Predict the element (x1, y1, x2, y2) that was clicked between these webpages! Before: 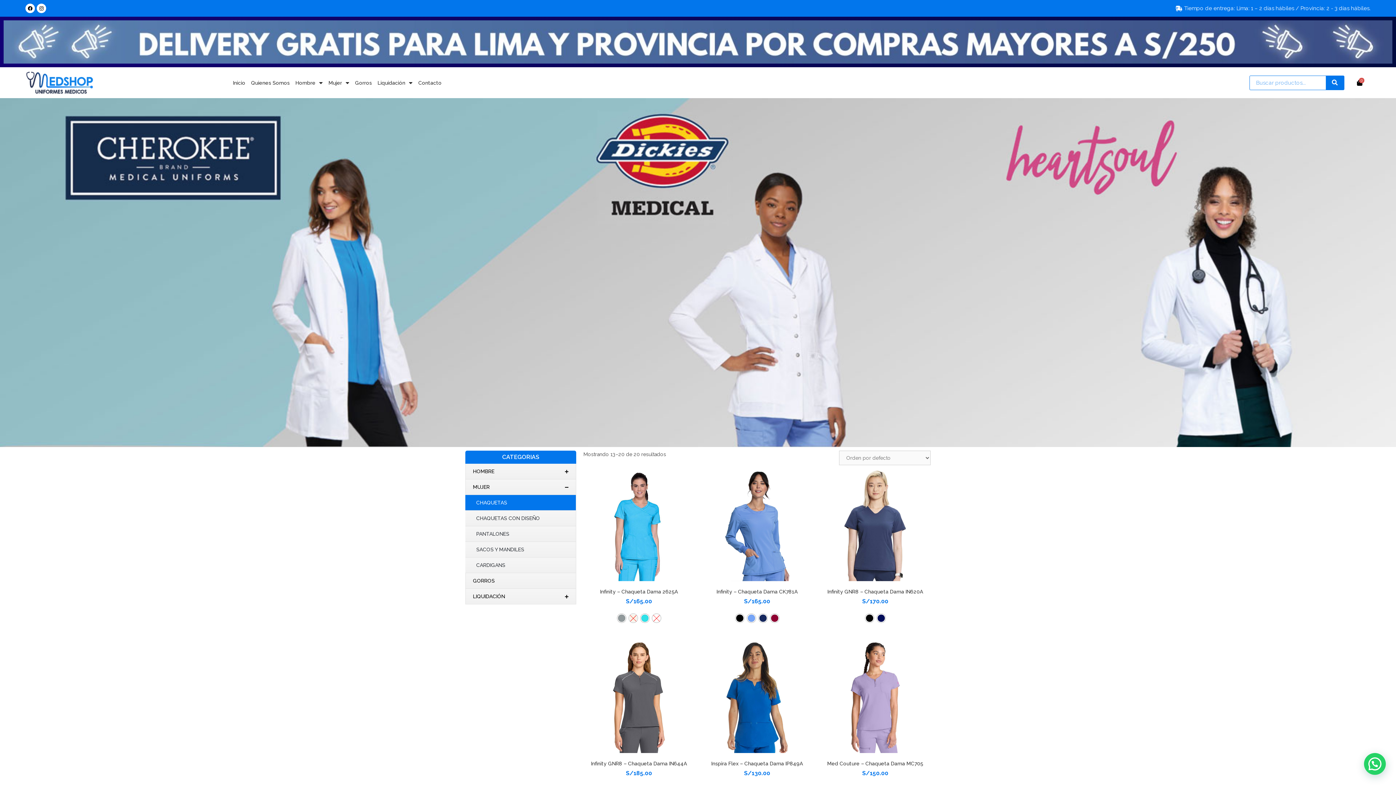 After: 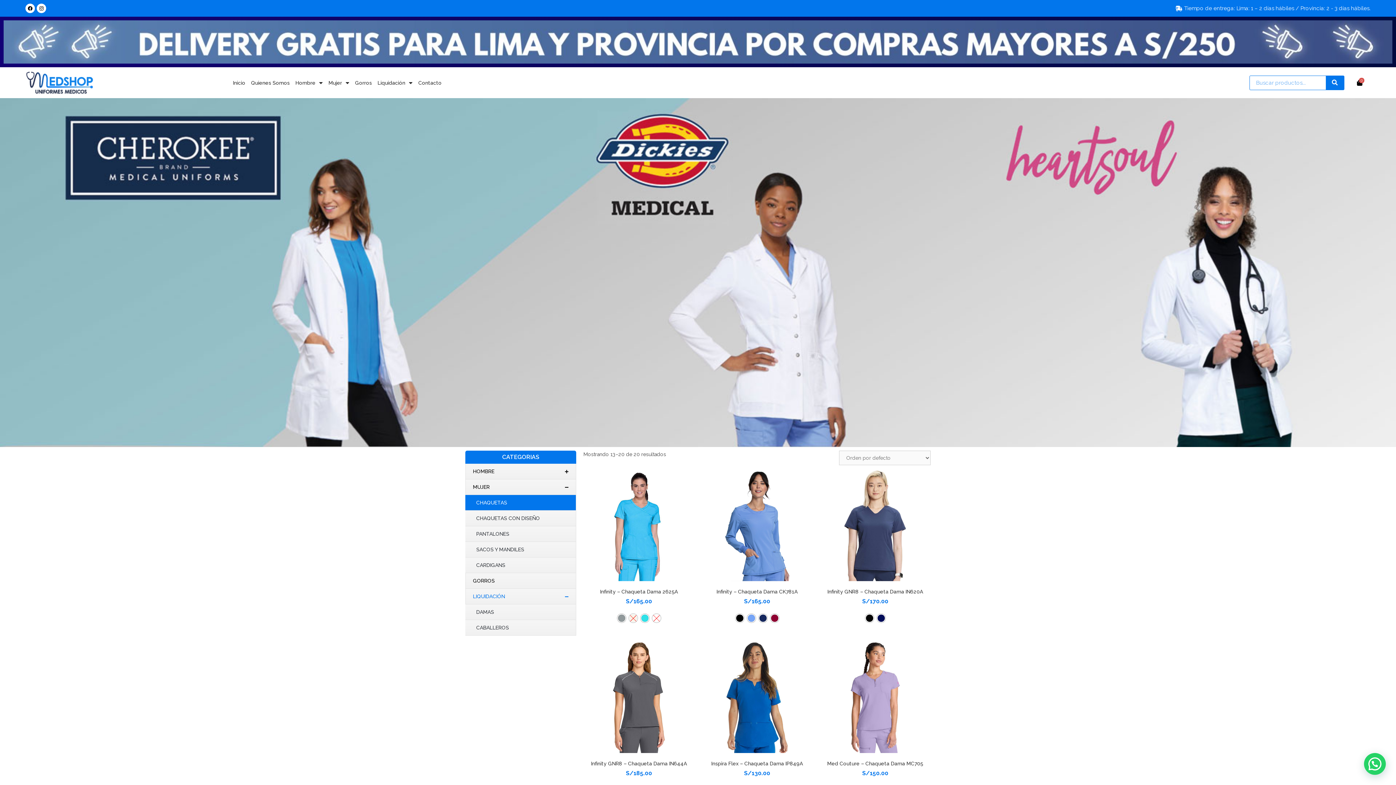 Action: bbox: (465, 589, 576, 604) label: LIQUIDACIÓN